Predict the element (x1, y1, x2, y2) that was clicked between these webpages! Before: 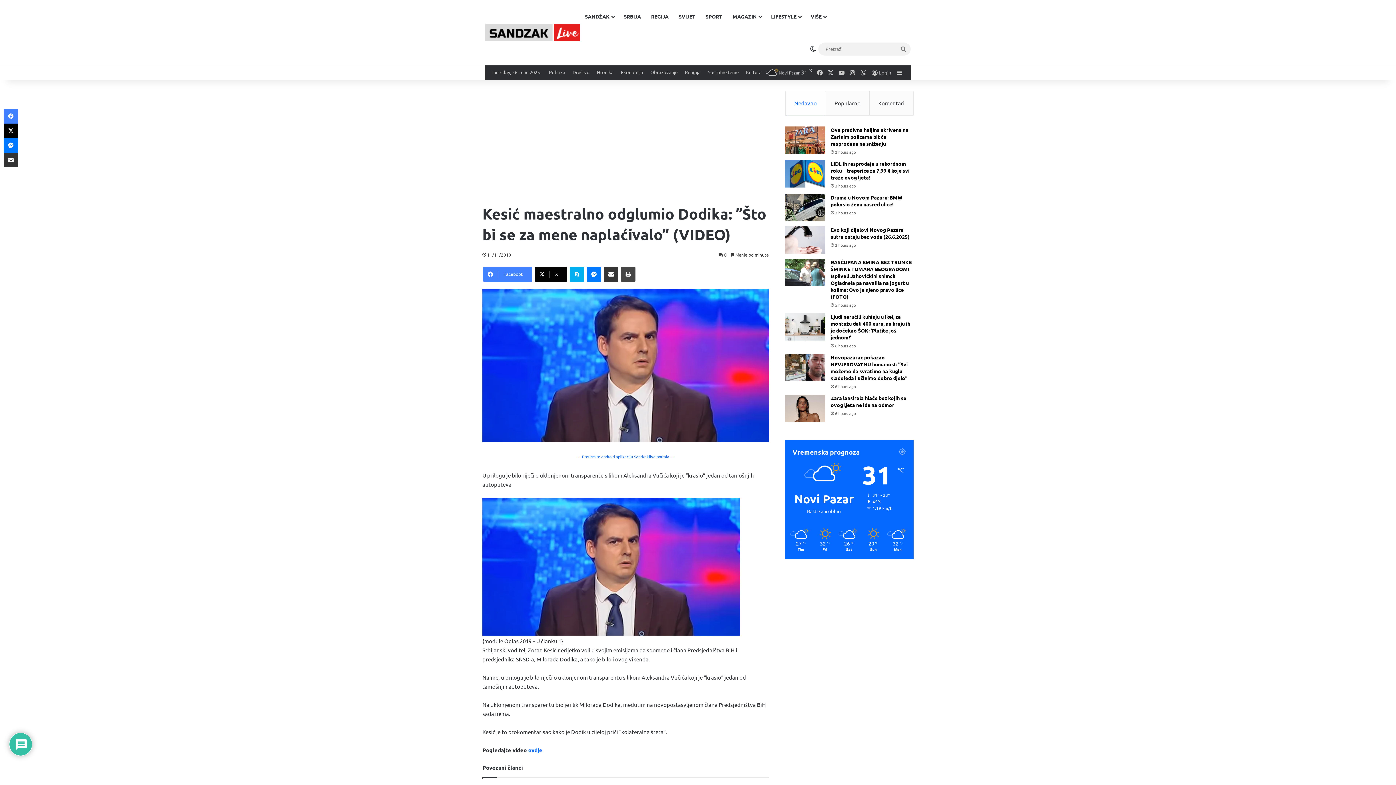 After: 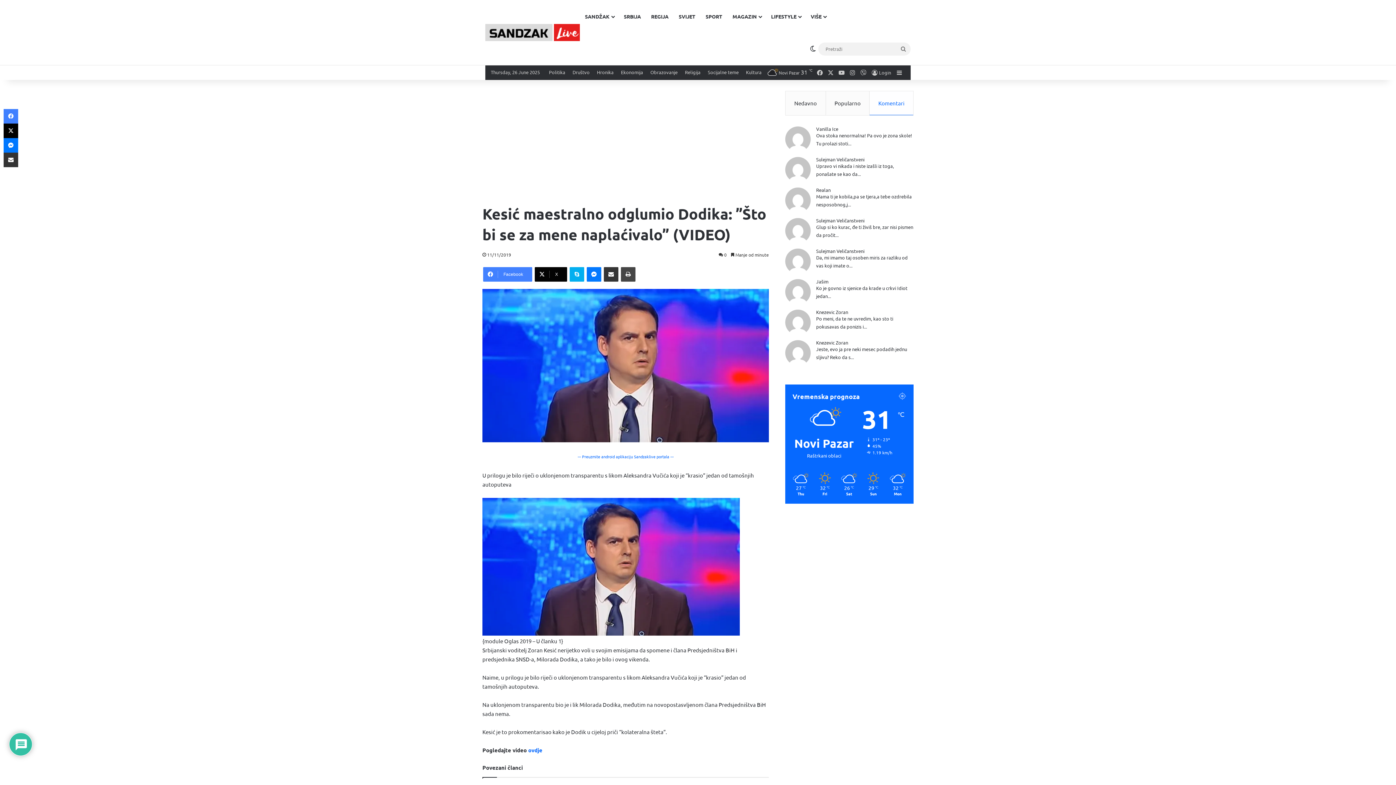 Action: bbox: (869, 91, 913, 115) label: Komentari